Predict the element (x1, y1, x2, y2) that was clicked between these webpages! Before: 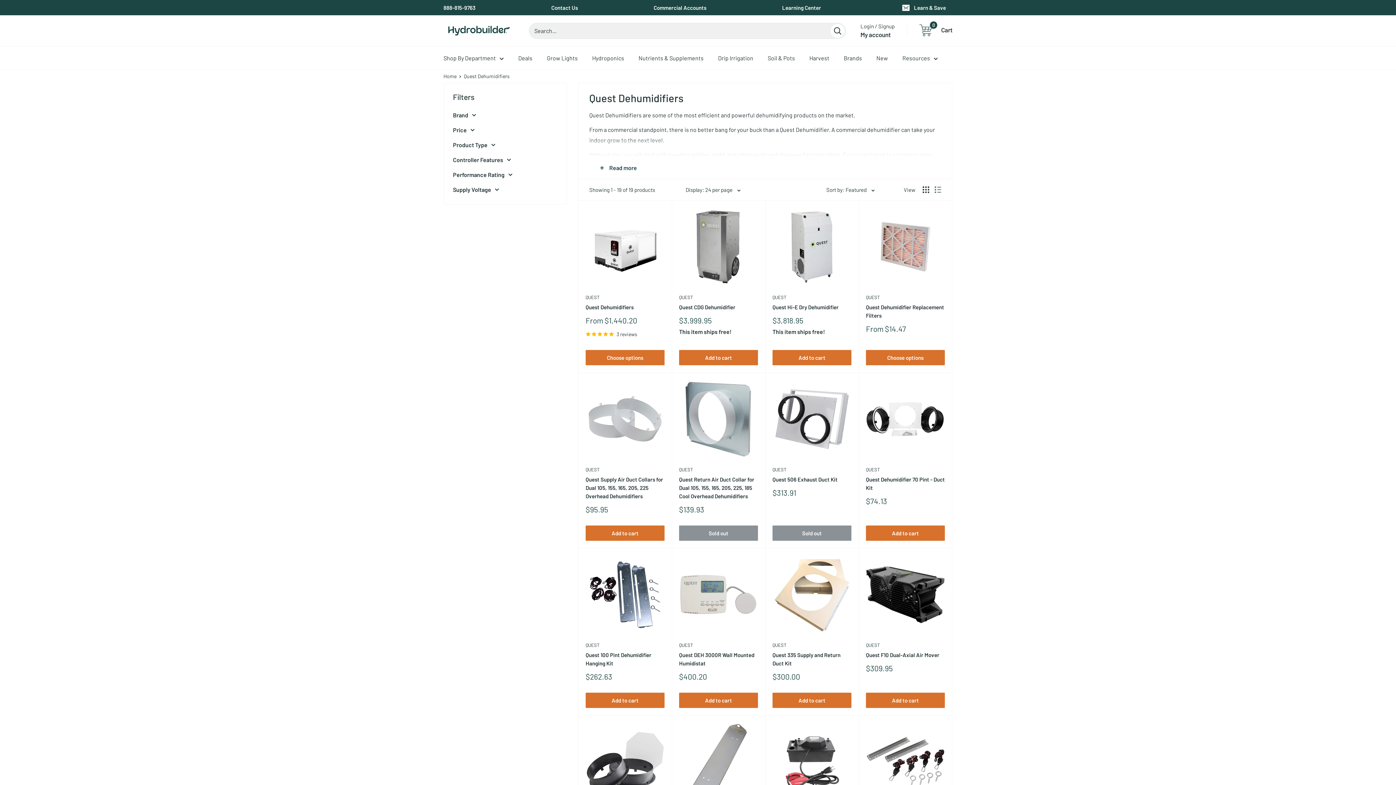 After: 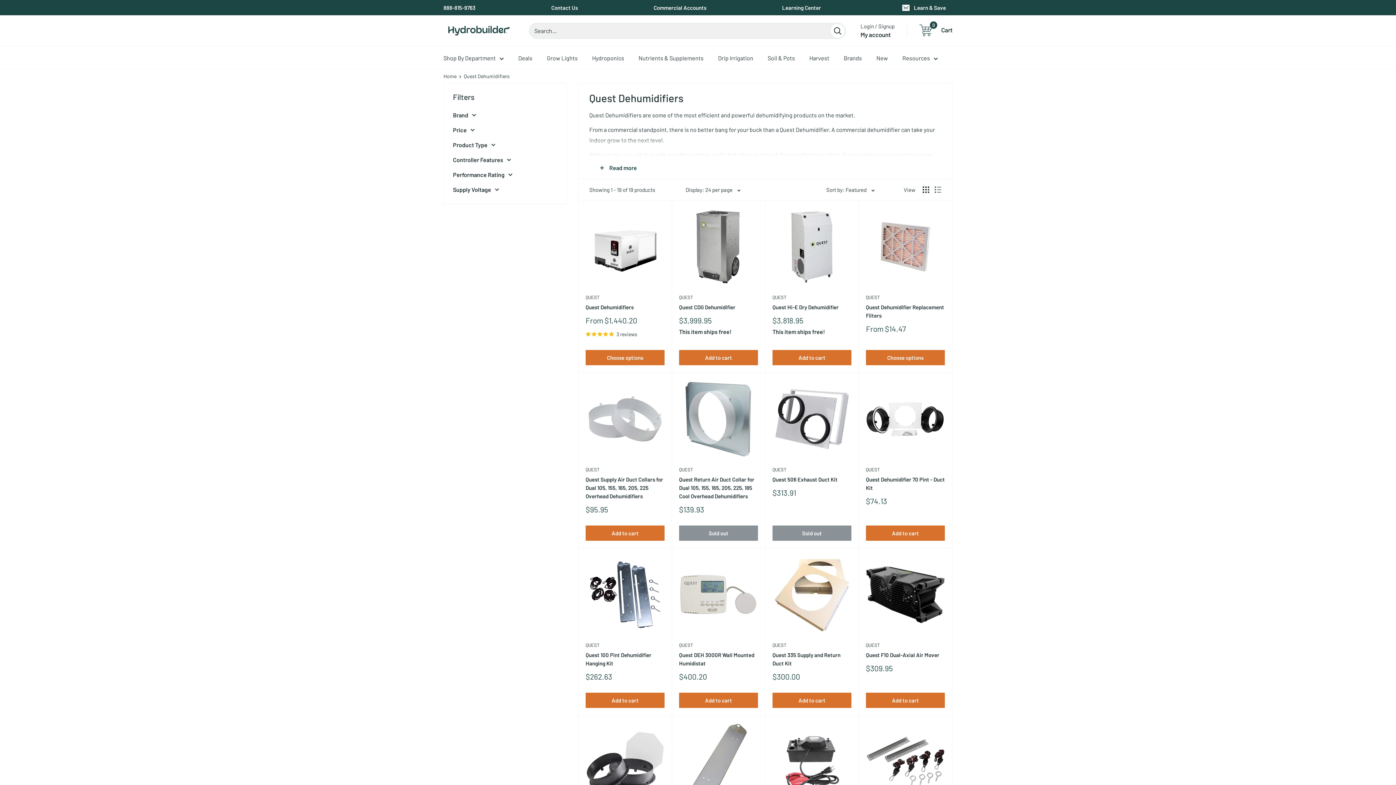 Action: label: QUEST bbox: (585, 466, 664, 473)